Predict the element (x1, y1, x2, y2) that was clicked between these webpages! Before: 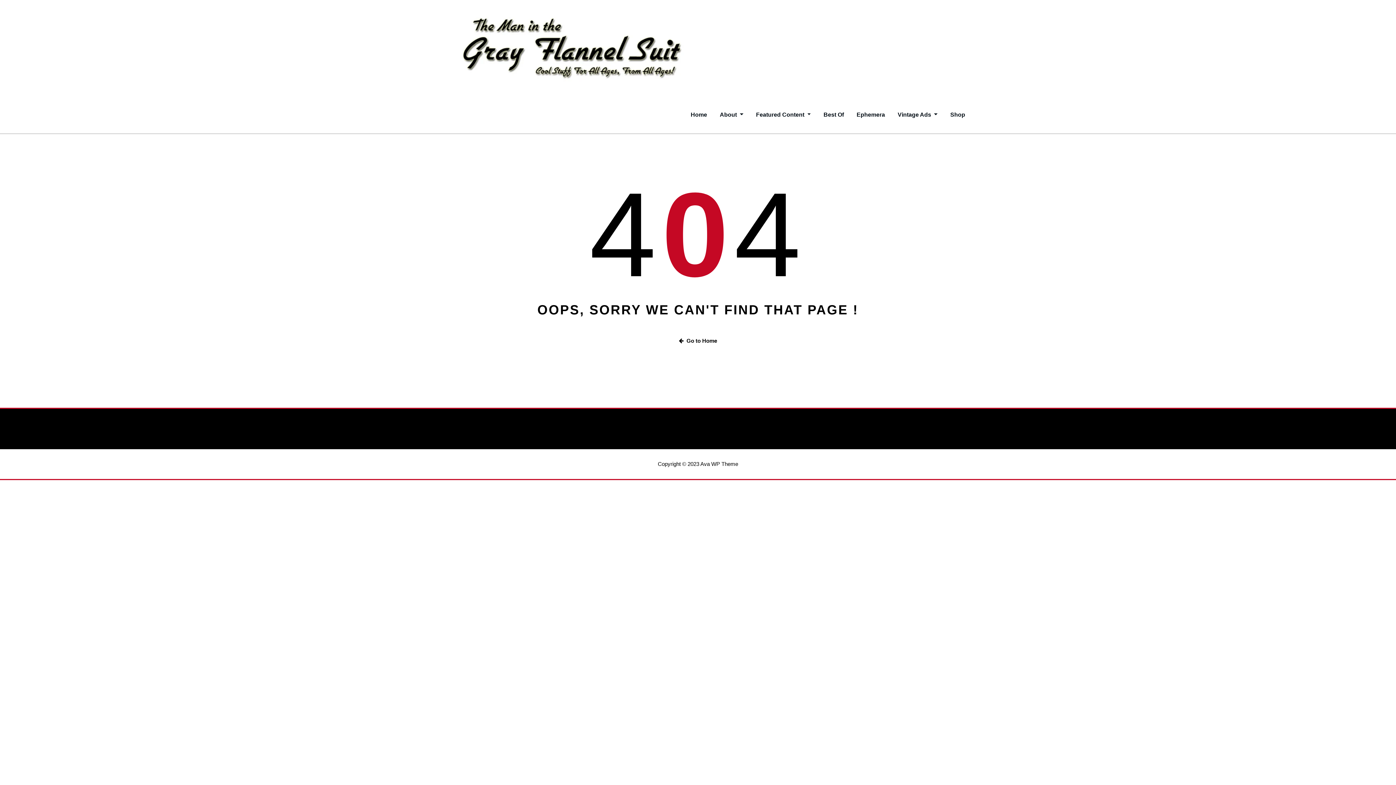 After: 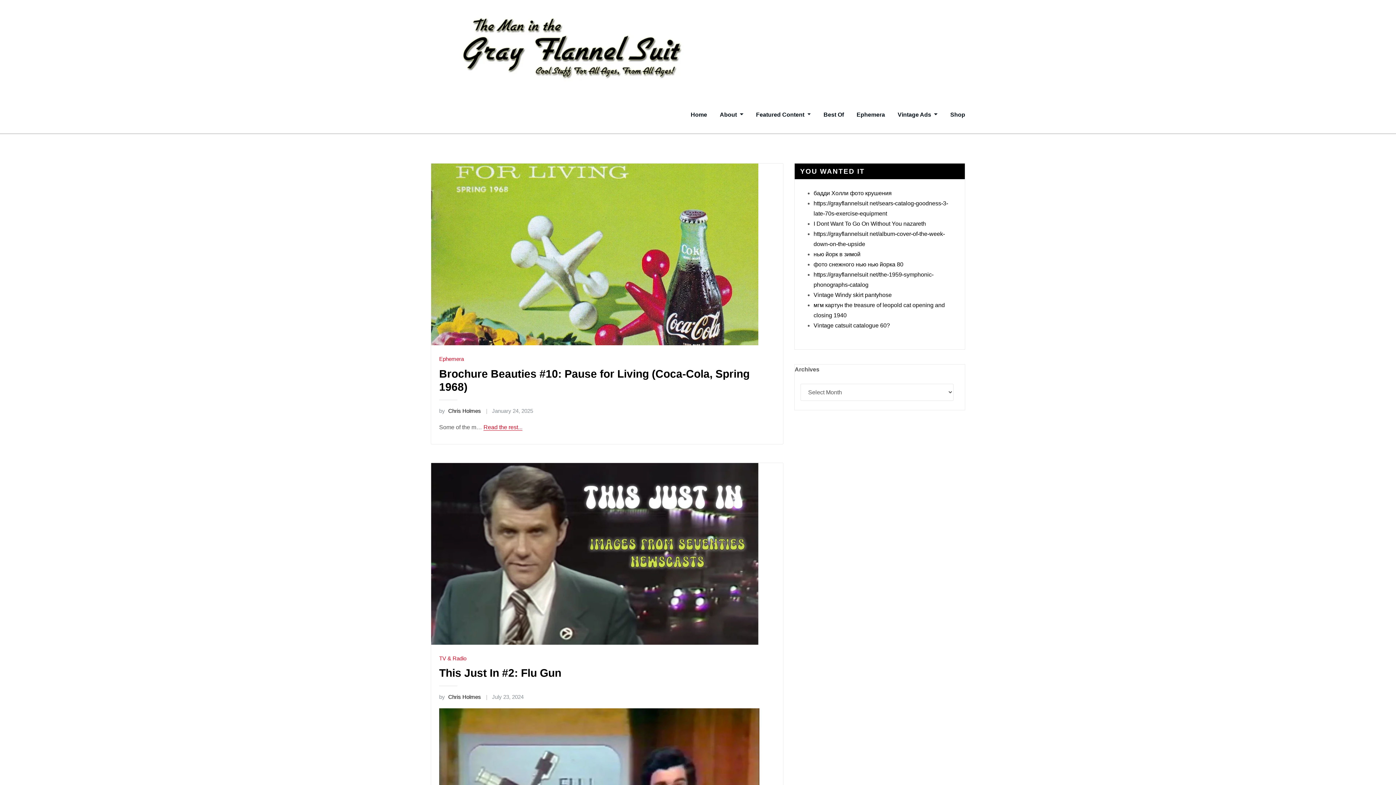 Action: bbox: (430, 0, 699, 96)